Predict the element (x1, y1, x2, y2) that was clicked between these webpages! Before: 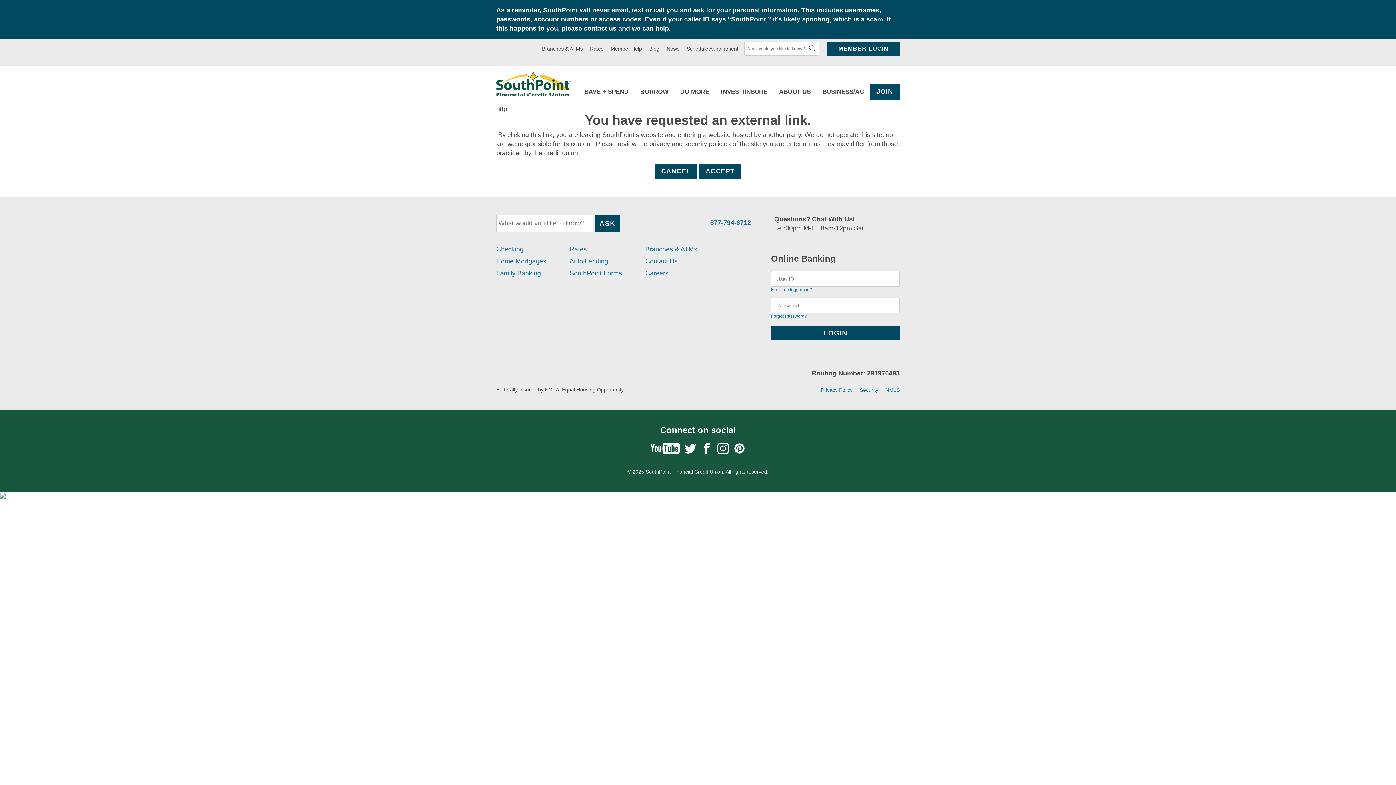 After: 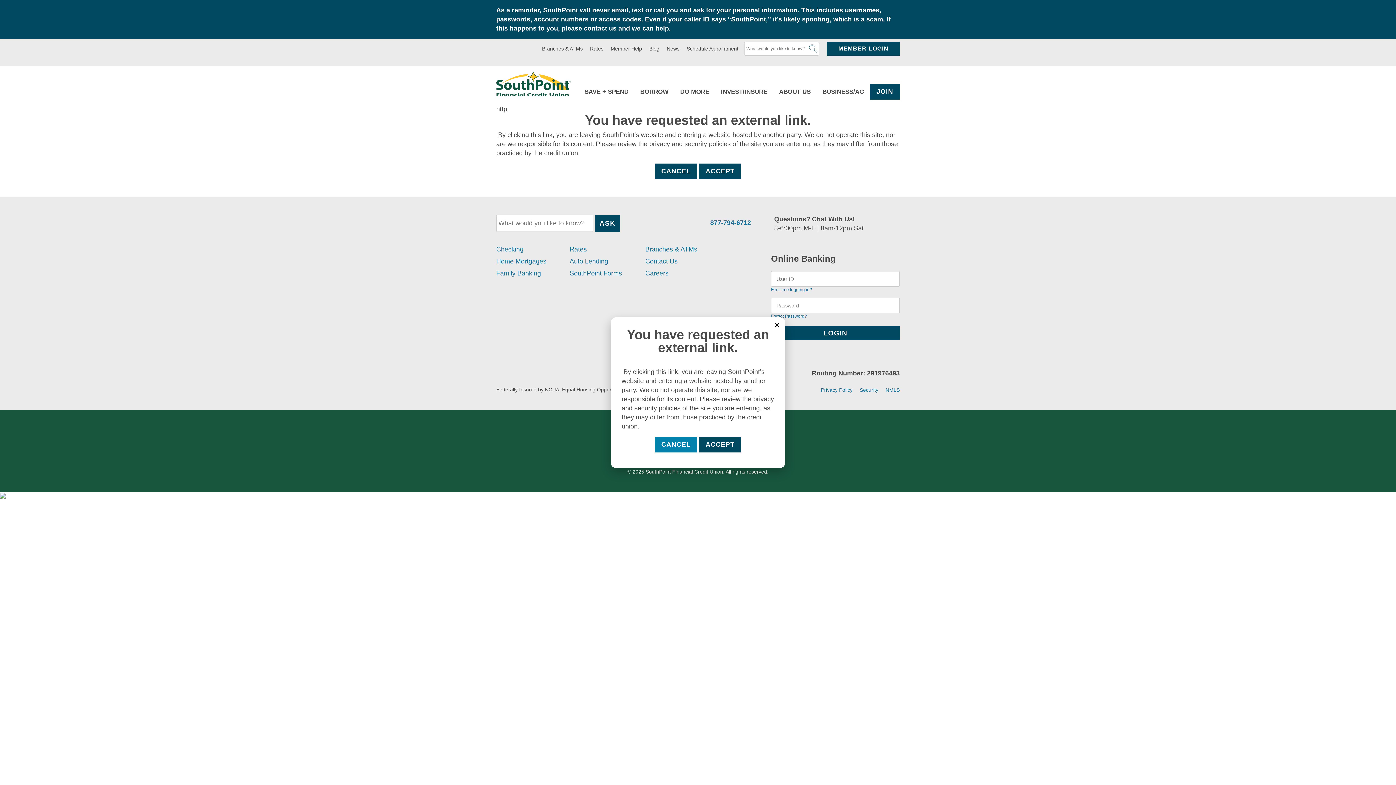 Action: bbox: (684, 443, 696, 457)